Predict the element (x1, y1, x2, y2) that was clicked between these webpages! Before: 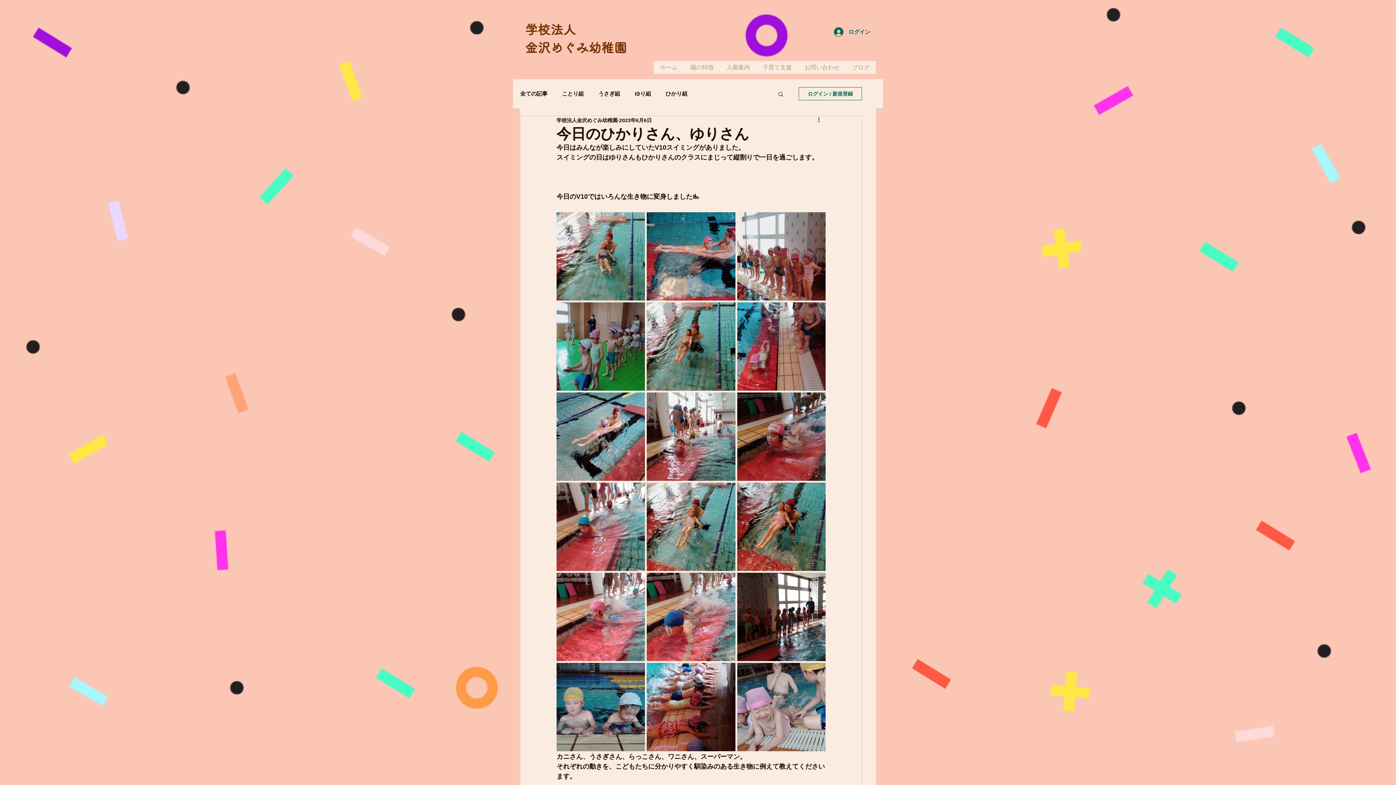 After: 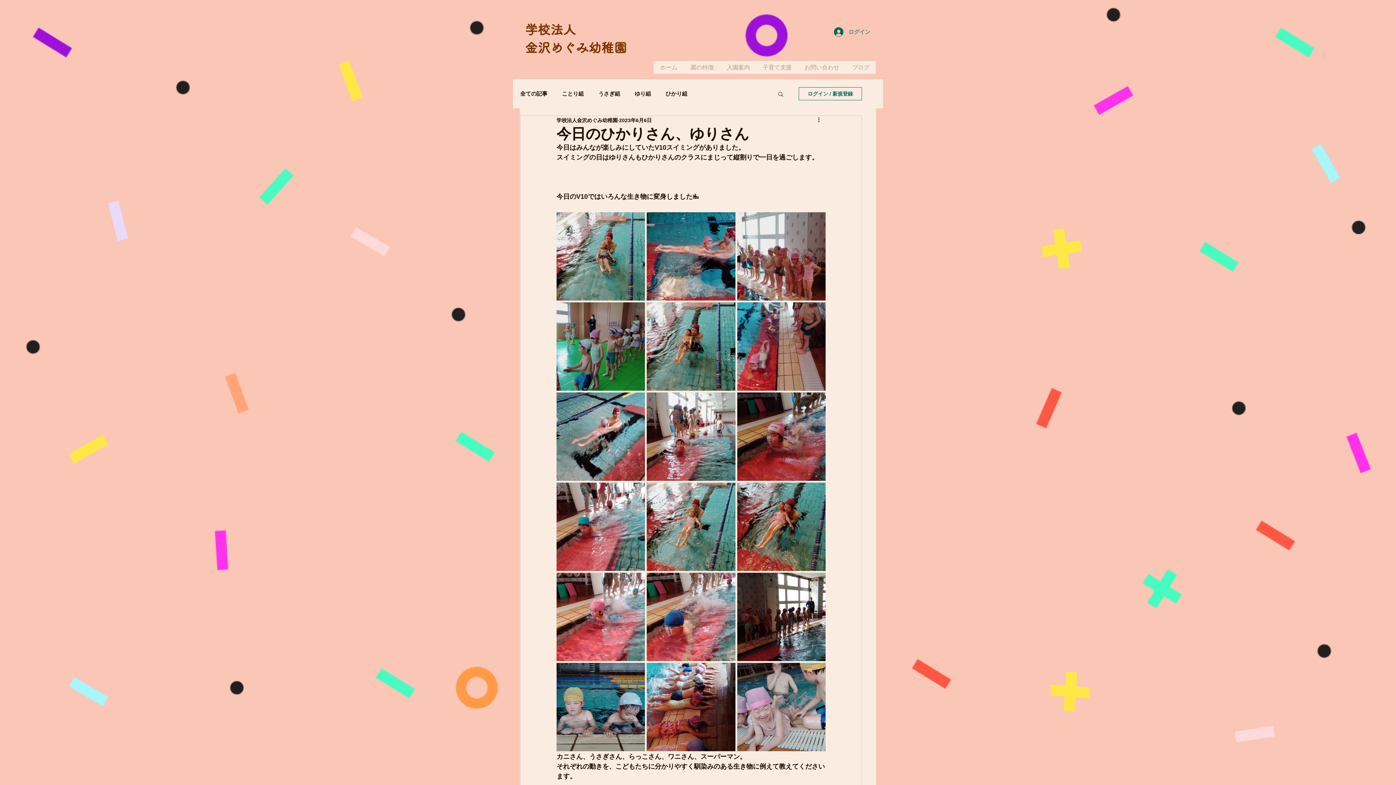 Action: label: ログイン bbox: (829, 25, 872, 38)